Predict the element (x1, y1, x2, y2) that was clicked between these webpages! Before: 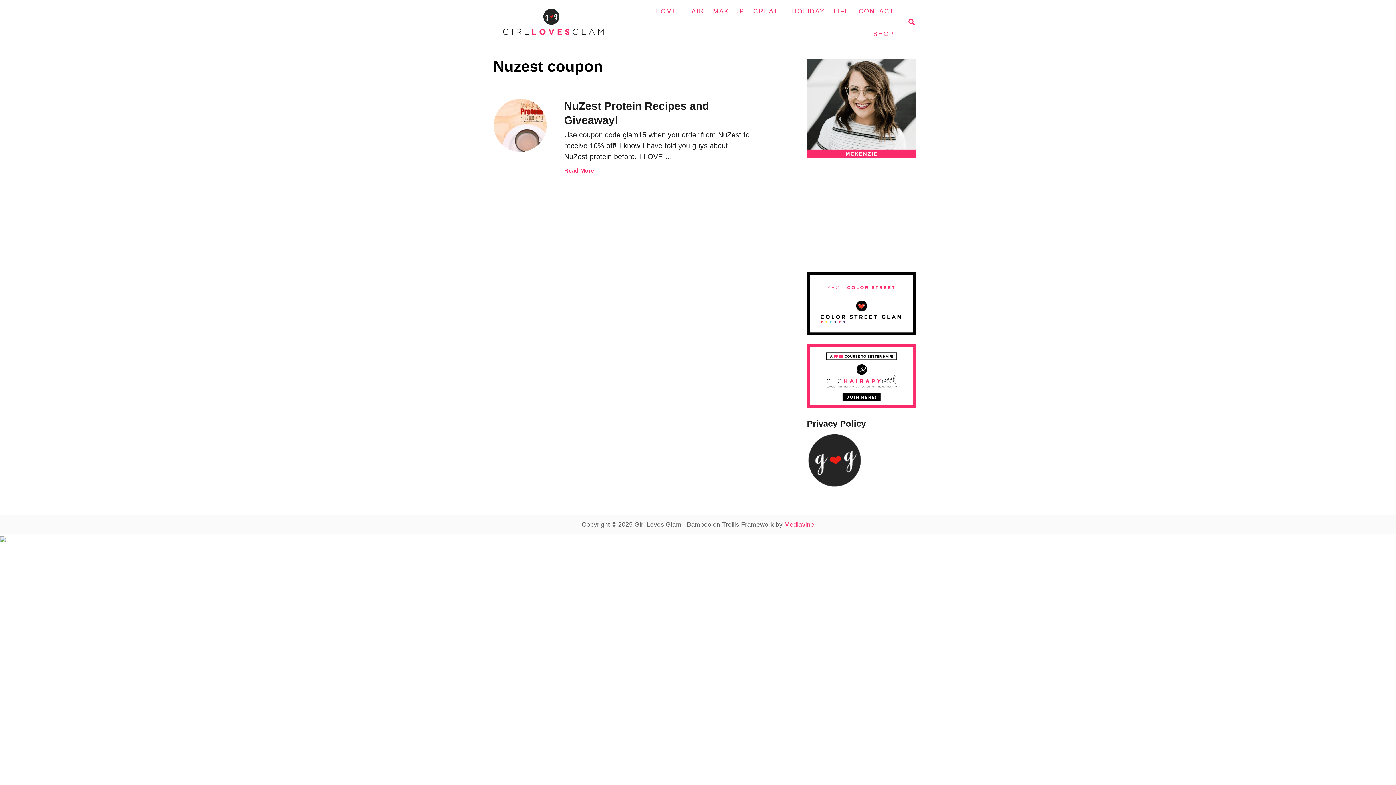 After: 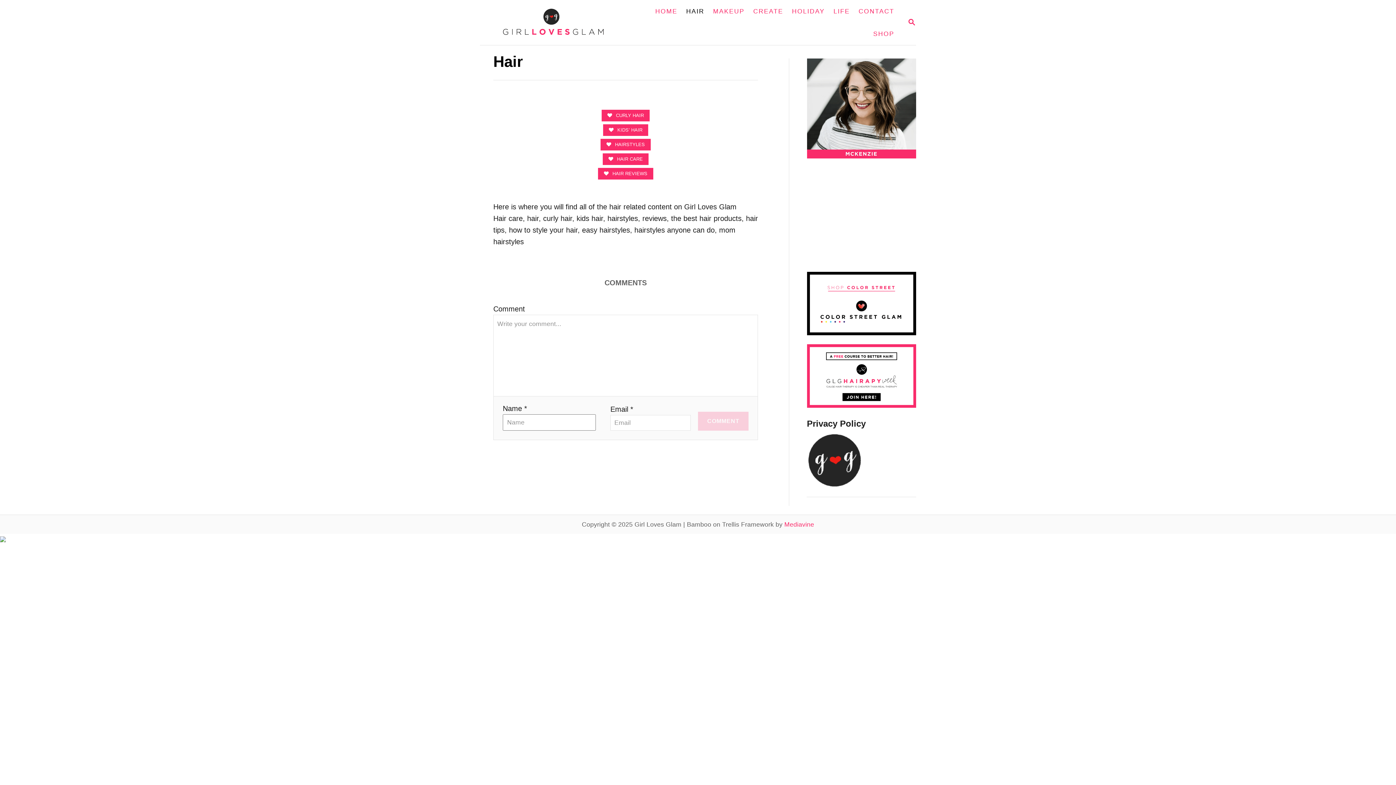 Action: bbox: (682, 3, 708, 19) label: HAIR